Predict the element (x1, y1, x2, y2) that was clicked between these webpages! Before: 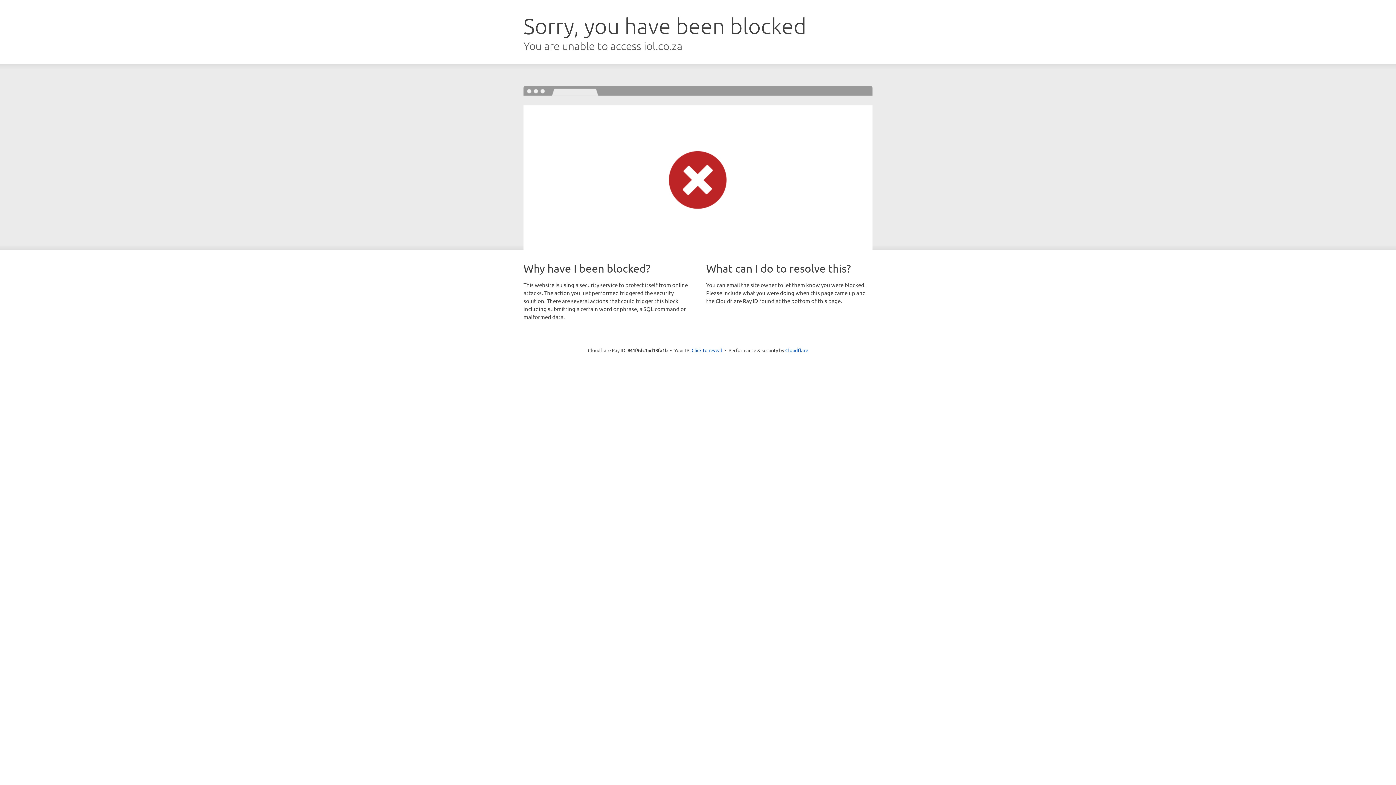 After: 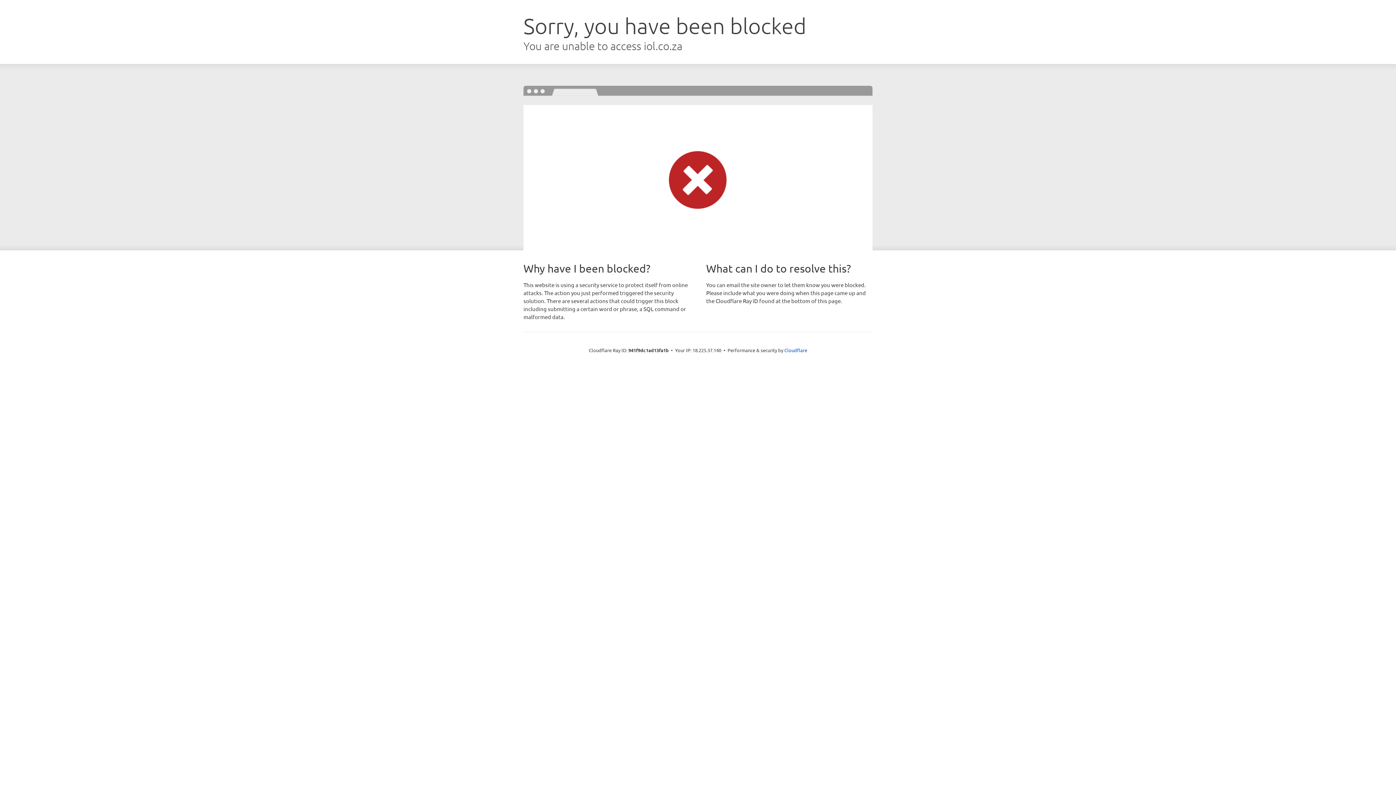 Action: label: Click to reveal bbox: (691, 346, 722, 353)